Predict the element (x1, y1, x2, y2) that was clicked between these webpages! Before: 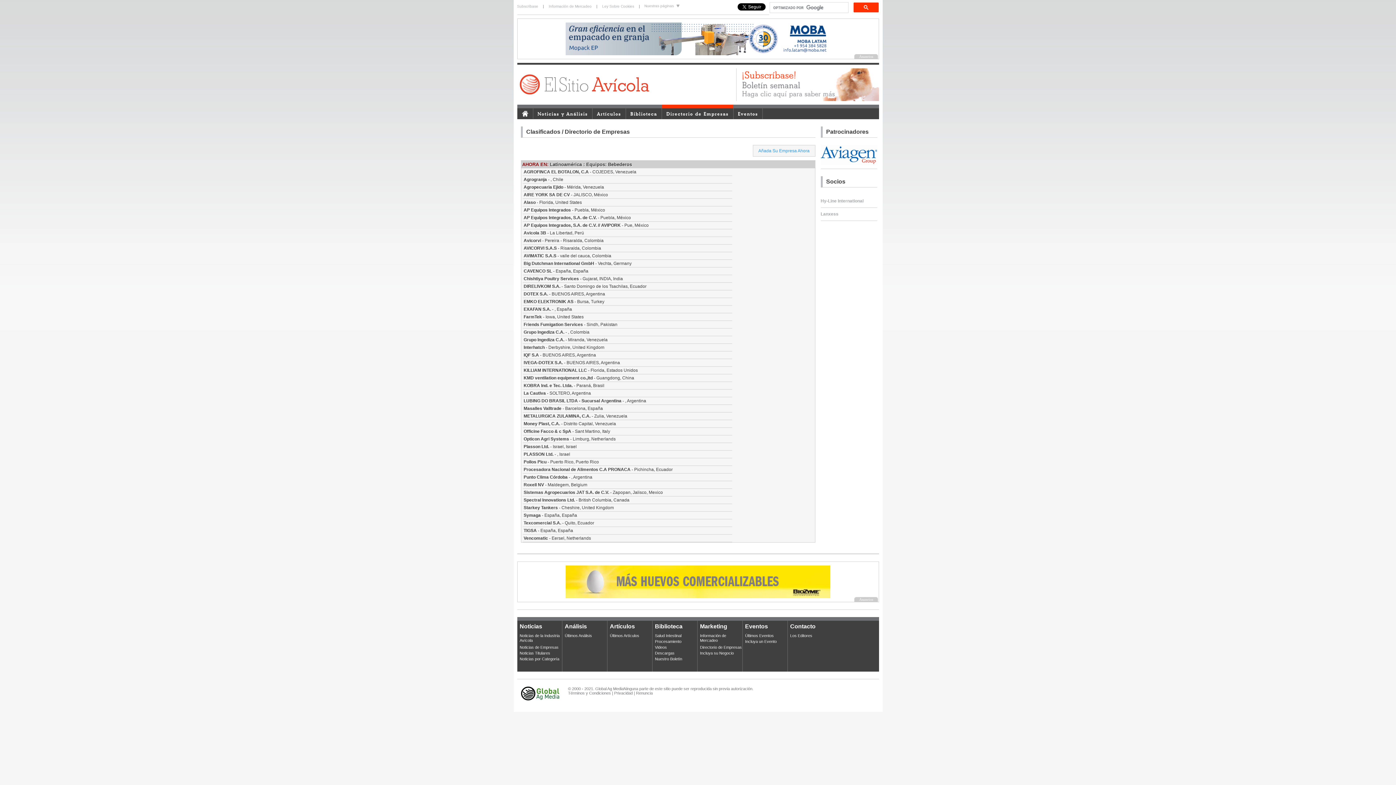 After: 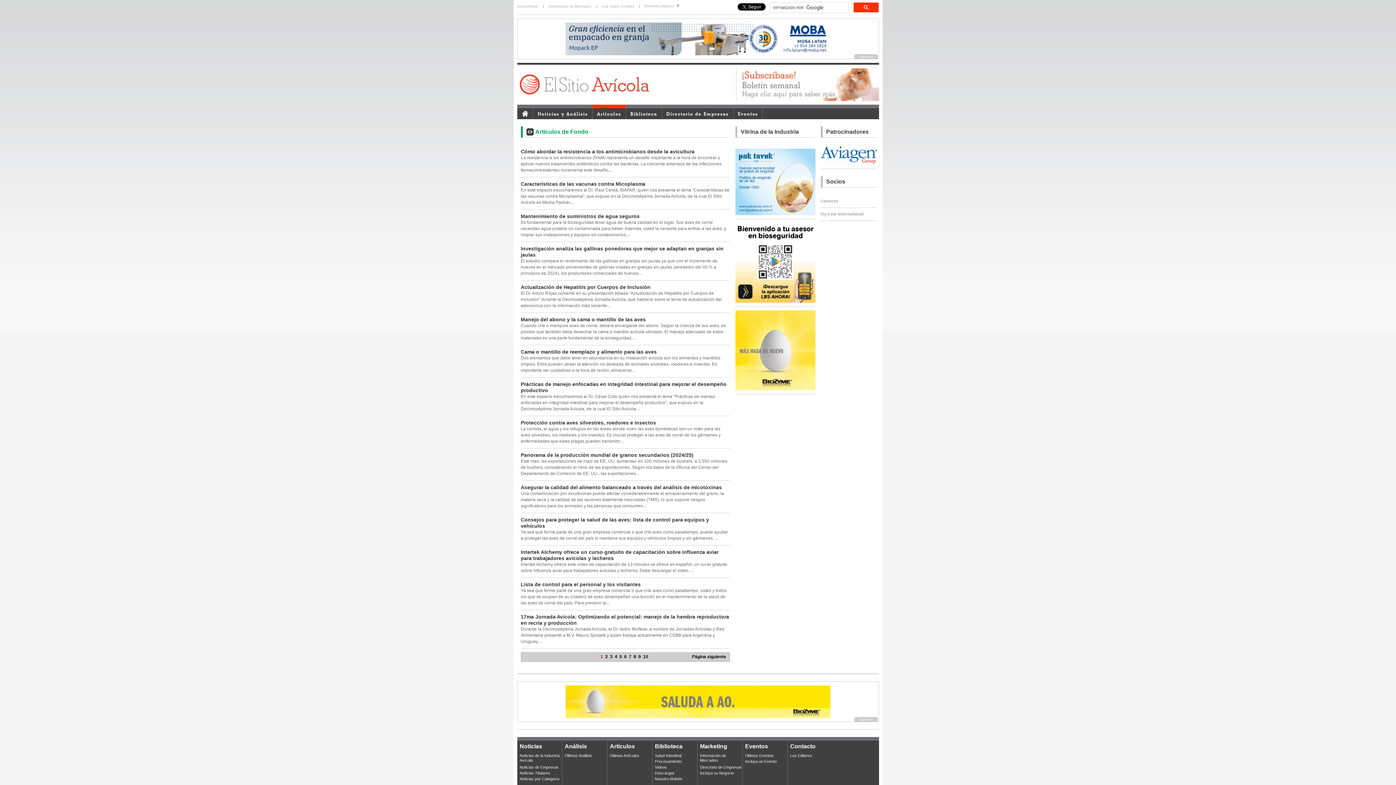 Action: bbox: (592, 104, 626, 119) label: Artículos